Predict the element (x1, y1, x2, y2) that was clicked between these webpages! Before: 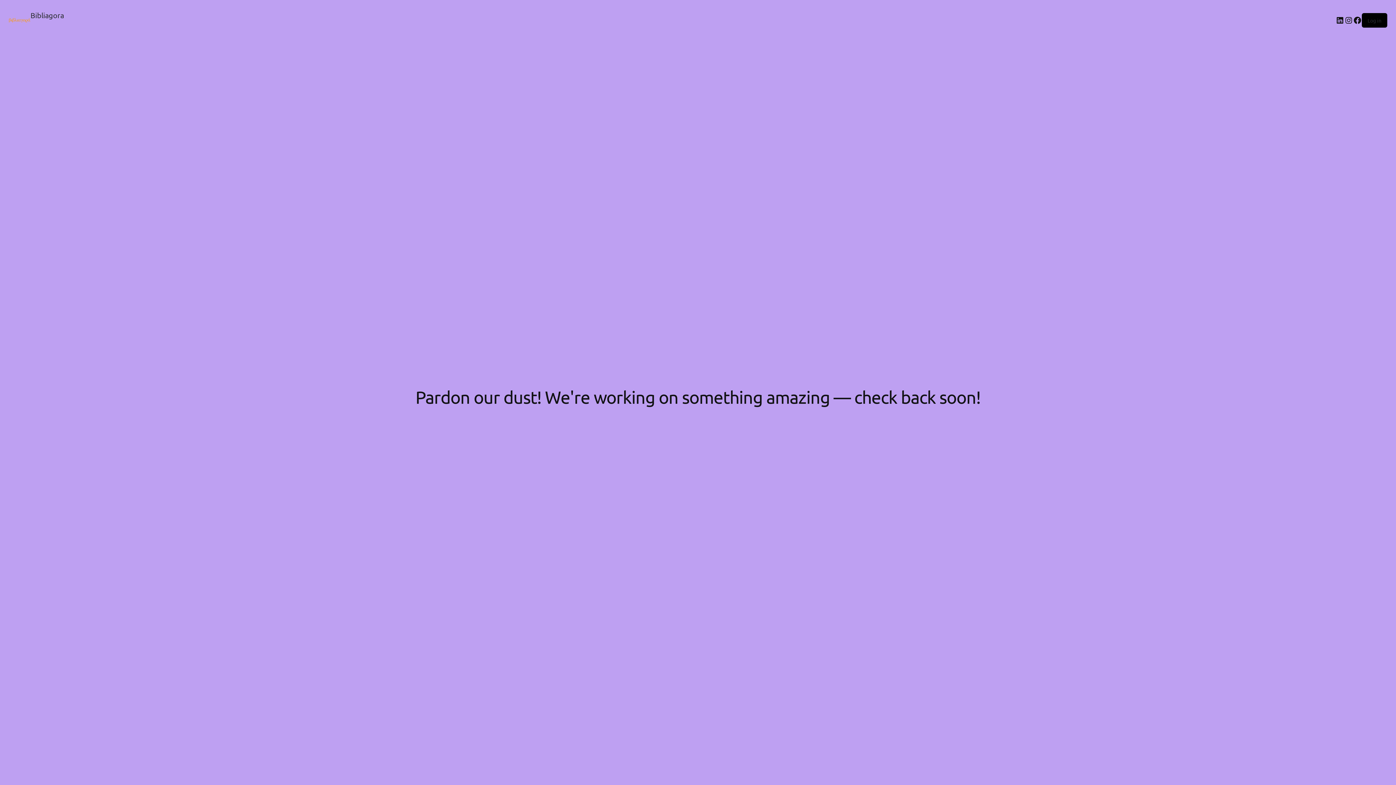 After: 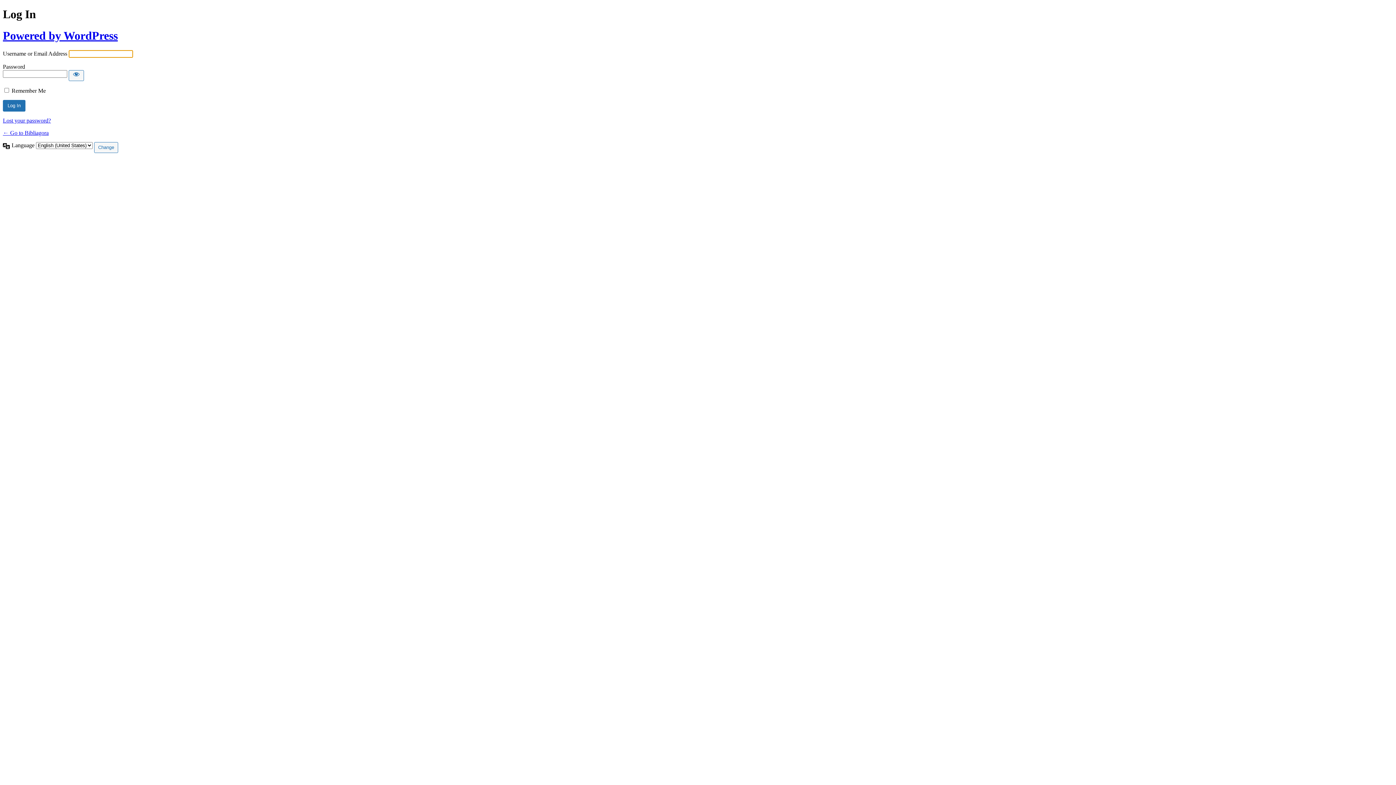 Action: bbox: (1368, 17, 1381, 23) label: Log in